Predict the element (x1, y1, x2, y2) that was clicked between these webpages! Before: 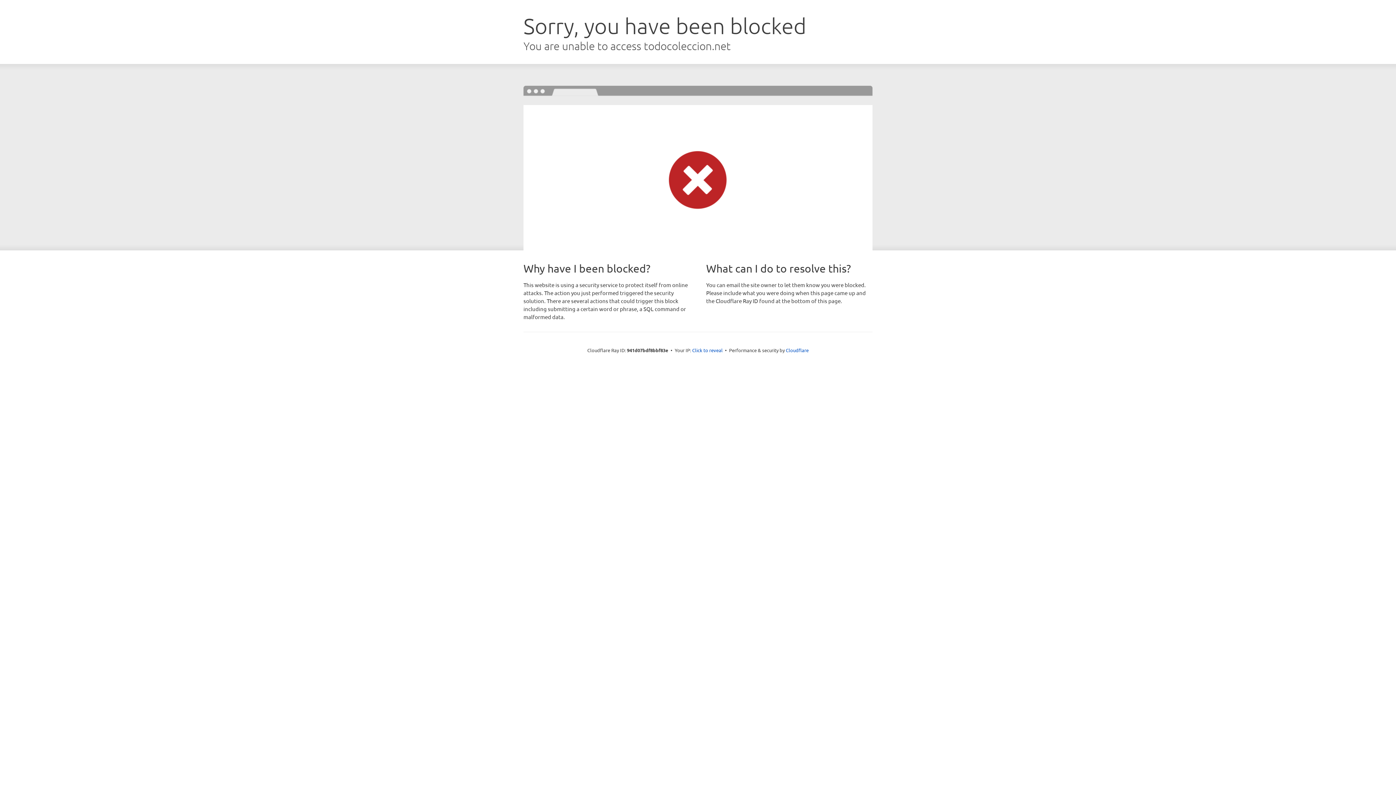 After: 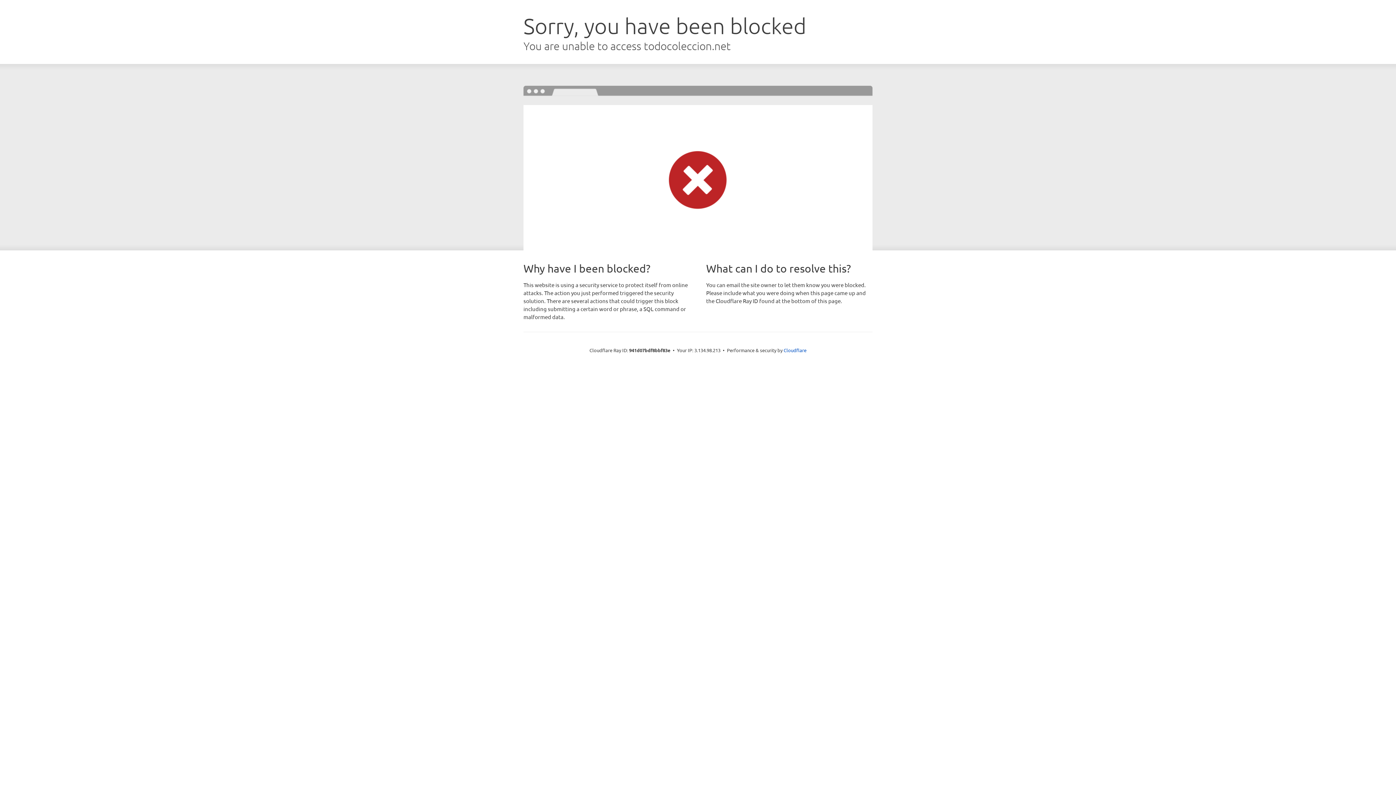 Action: bbox: (692, 346, 722, 353) label: Click to reveal